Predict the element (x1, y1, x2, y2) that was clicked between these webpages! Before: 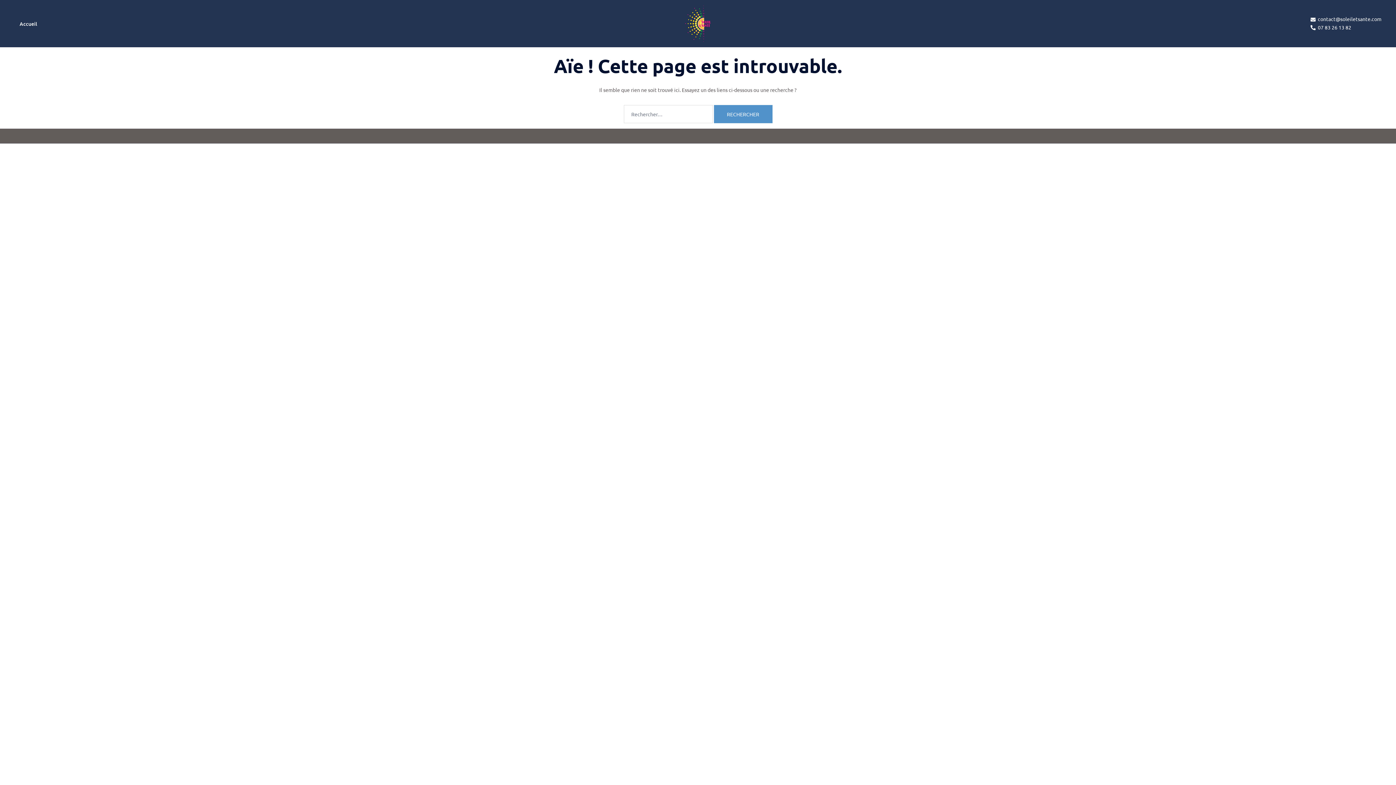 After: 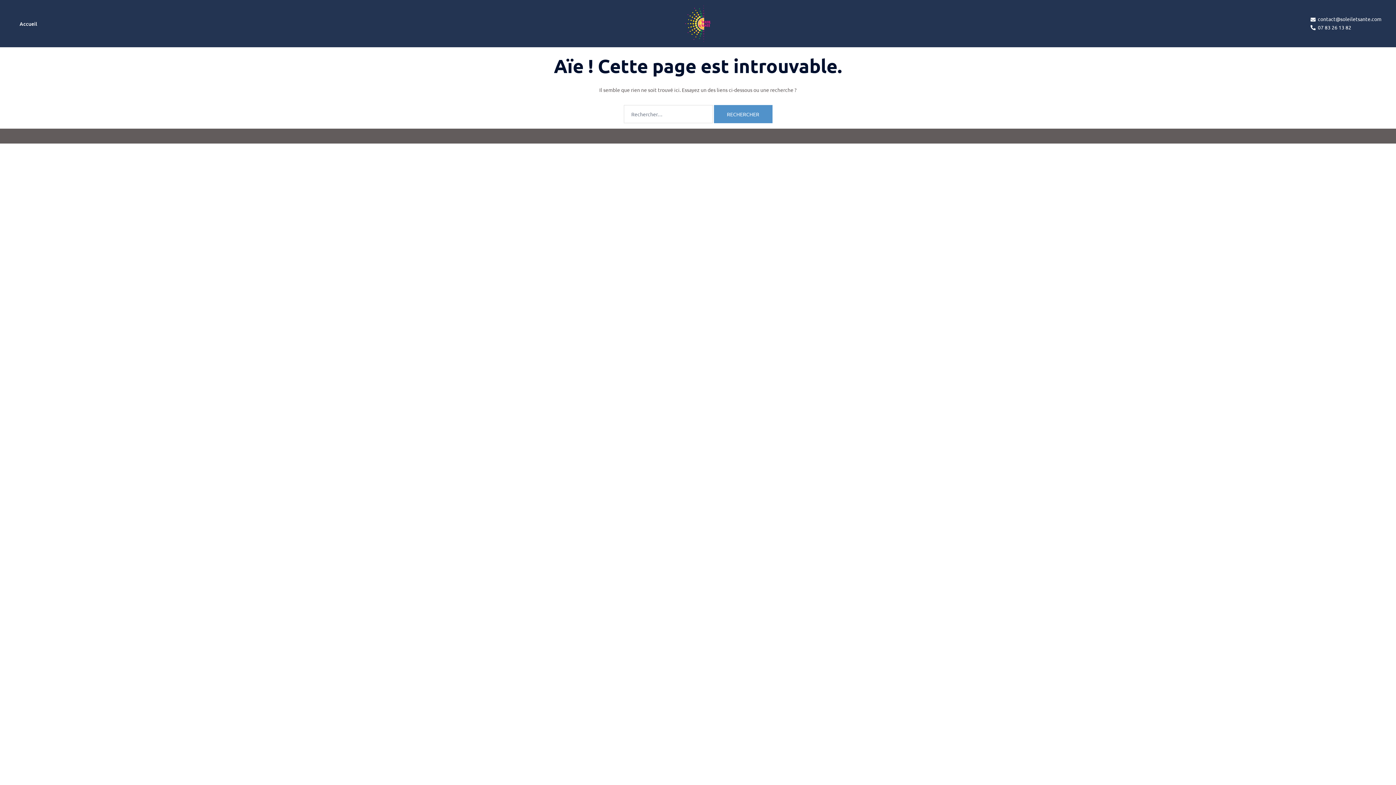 Action: label: contact@soleiletsante.com bbox: (1310, 16, 1381, 22)